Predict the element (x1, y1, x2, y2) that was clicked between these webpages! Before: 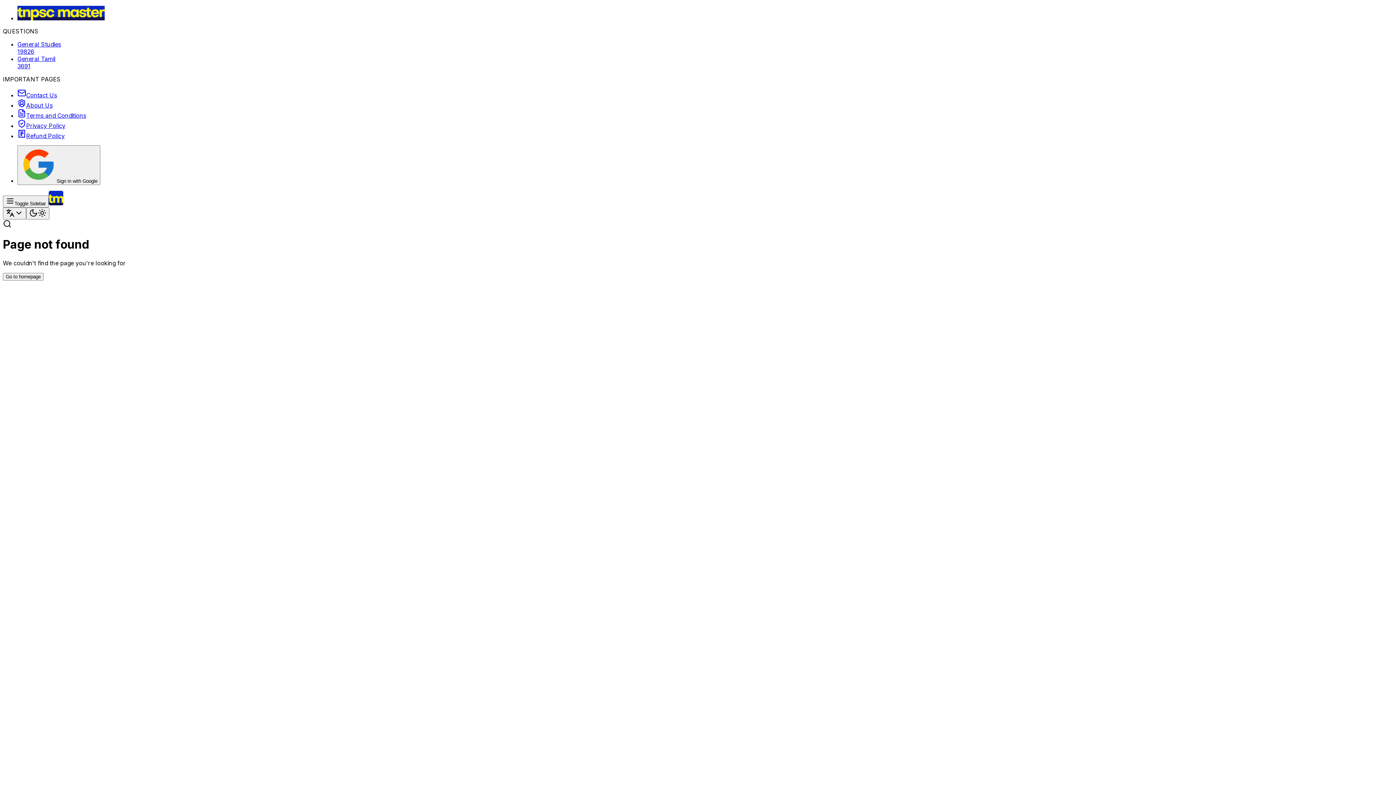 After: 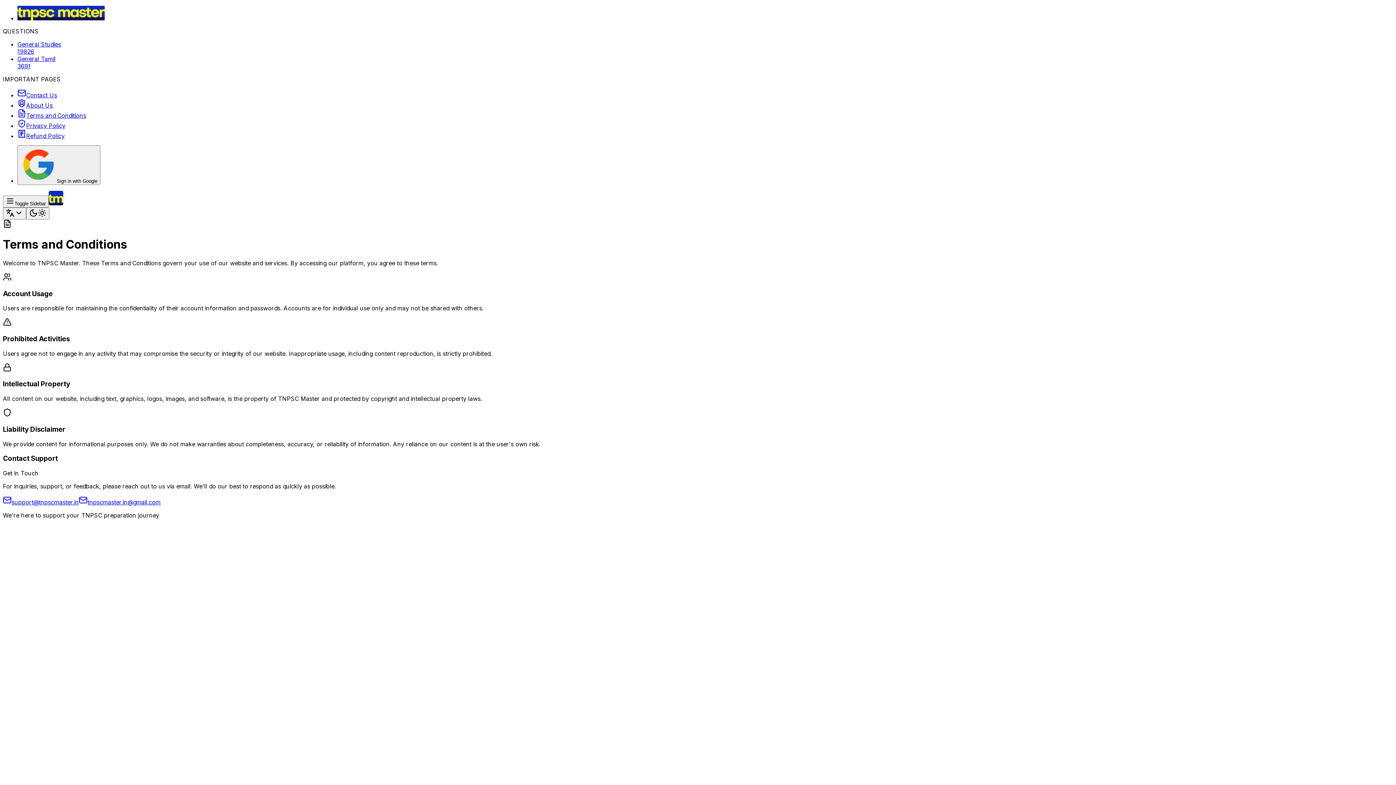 Action: label: Terms and Conditions bbox: (17, 112, 86, 119)